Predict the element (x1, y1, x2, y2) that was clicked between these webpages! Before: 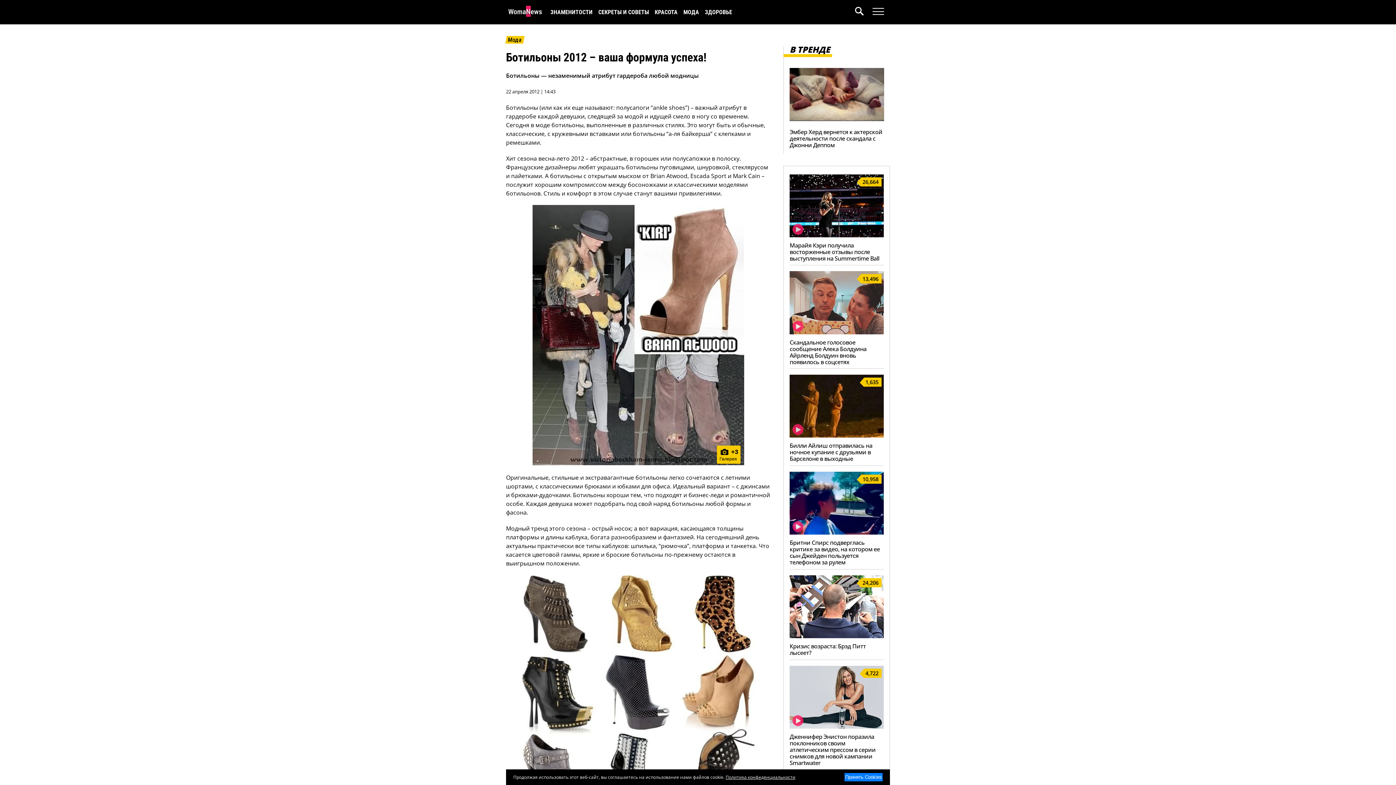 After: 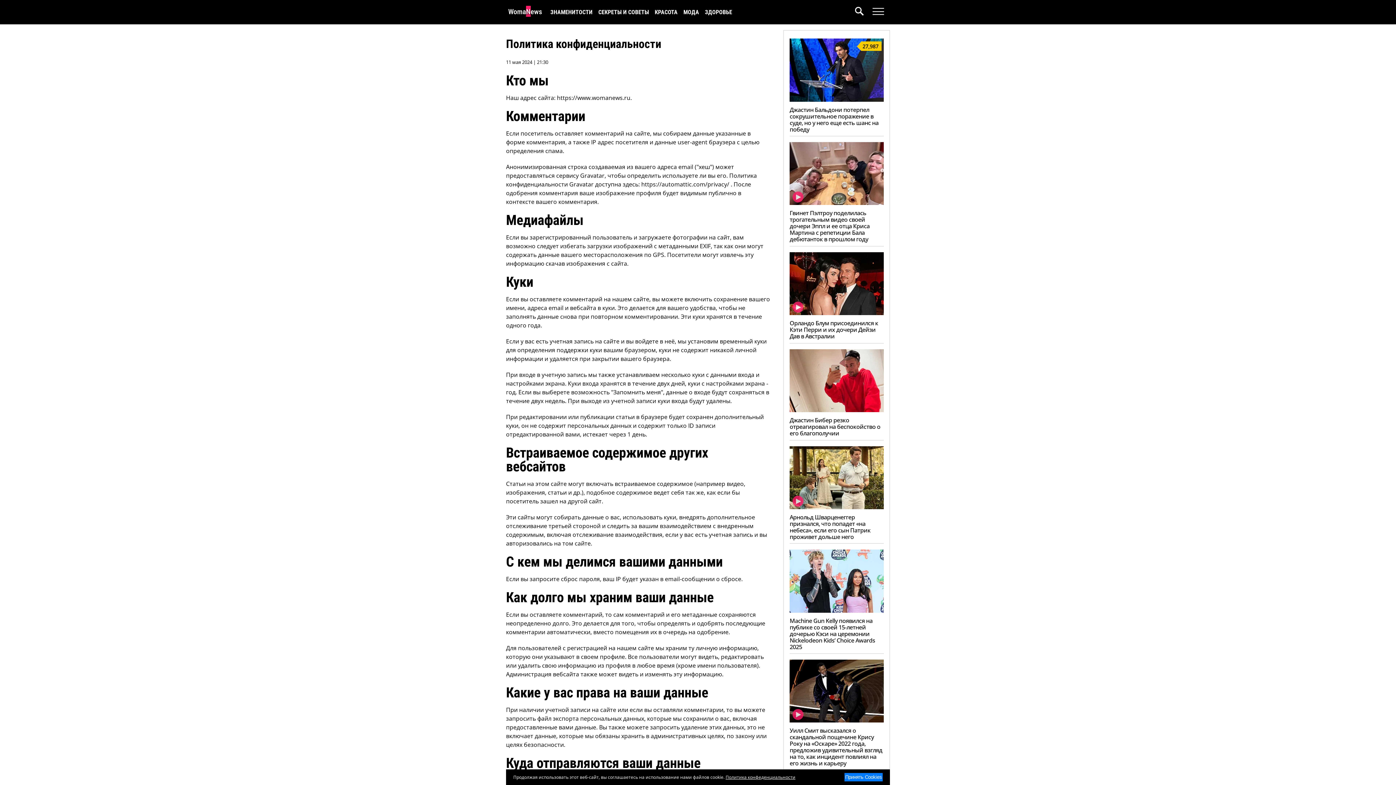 Action: label: Политика конфеденциальности bbox: (725, 774, 795, 780)